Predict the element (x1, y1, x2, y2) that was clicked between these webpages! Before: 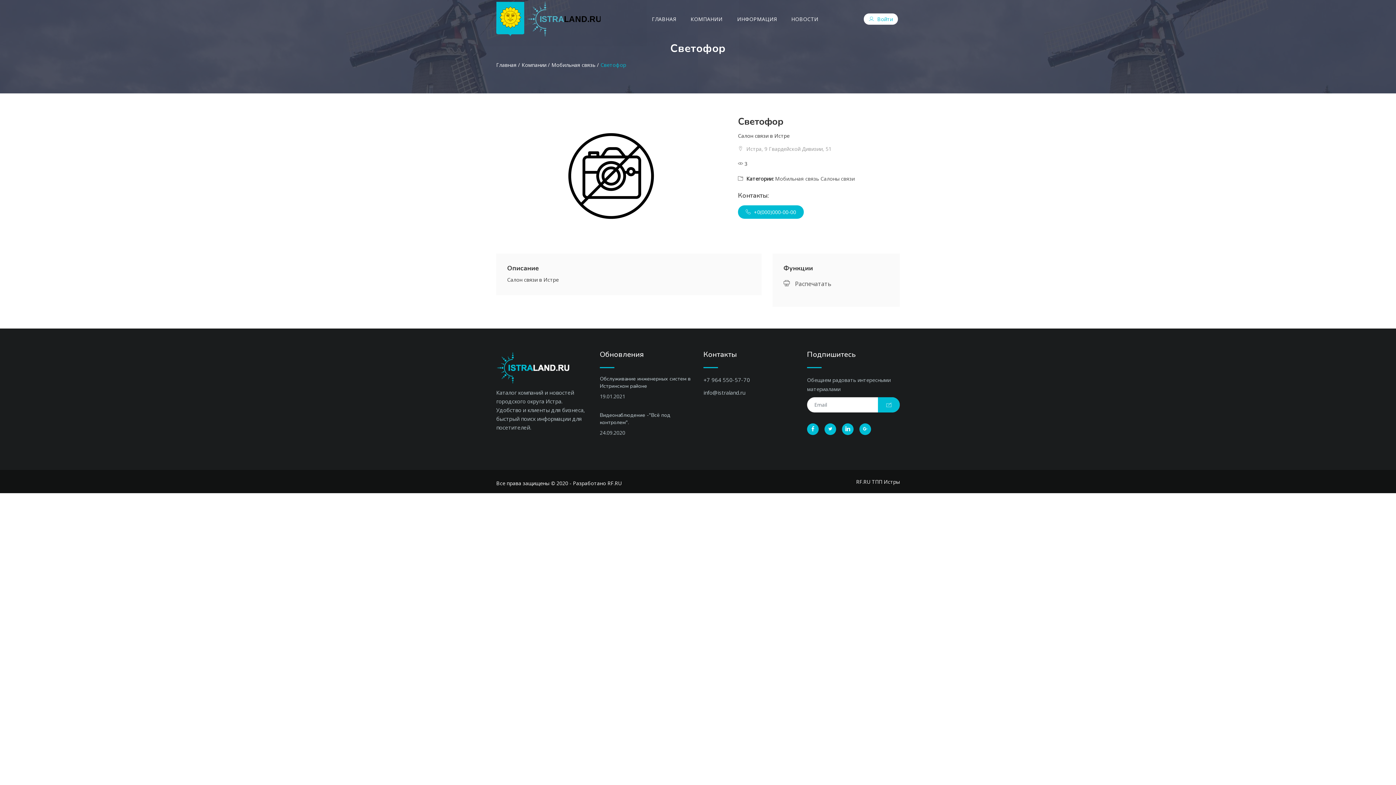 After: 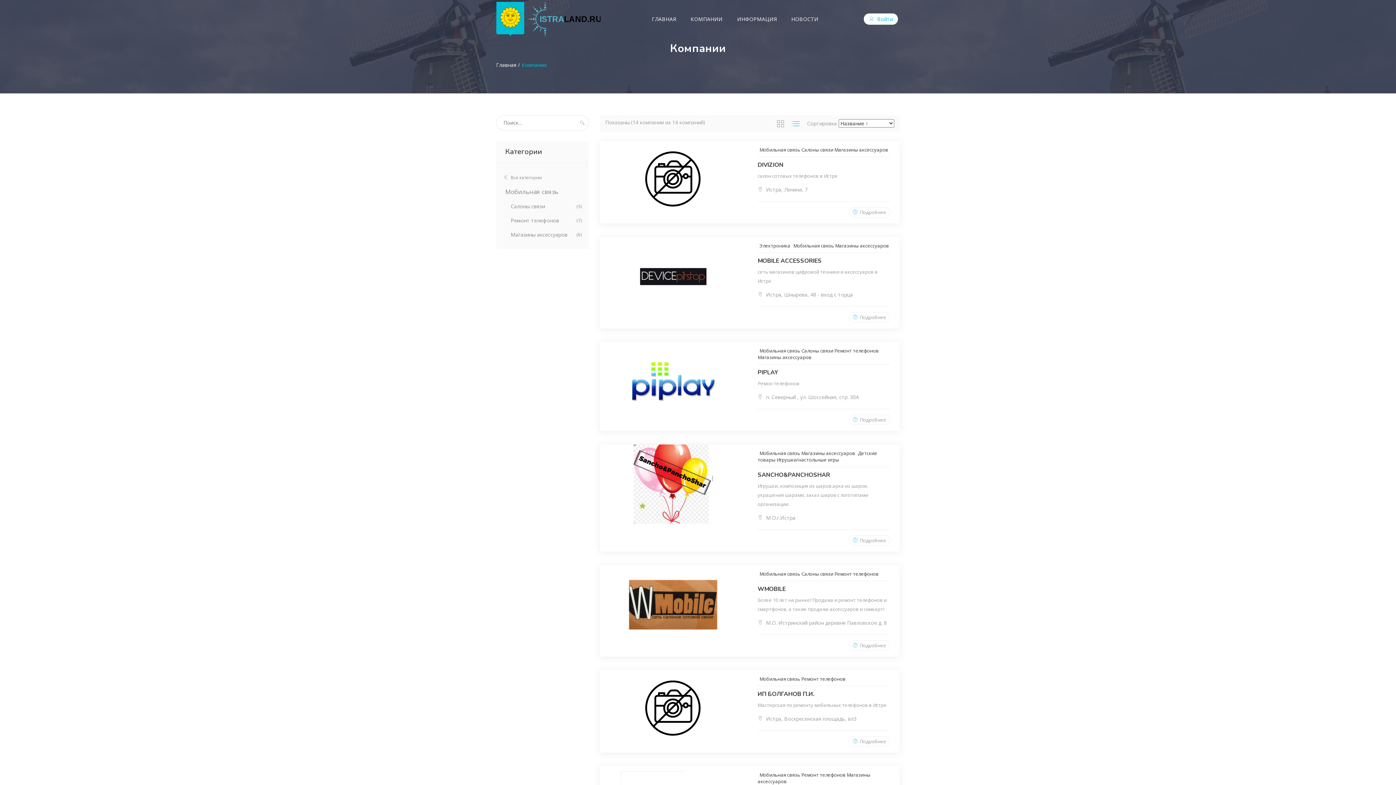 Action: bbox: (775, 175, 819, 182) label: Мобильная связь